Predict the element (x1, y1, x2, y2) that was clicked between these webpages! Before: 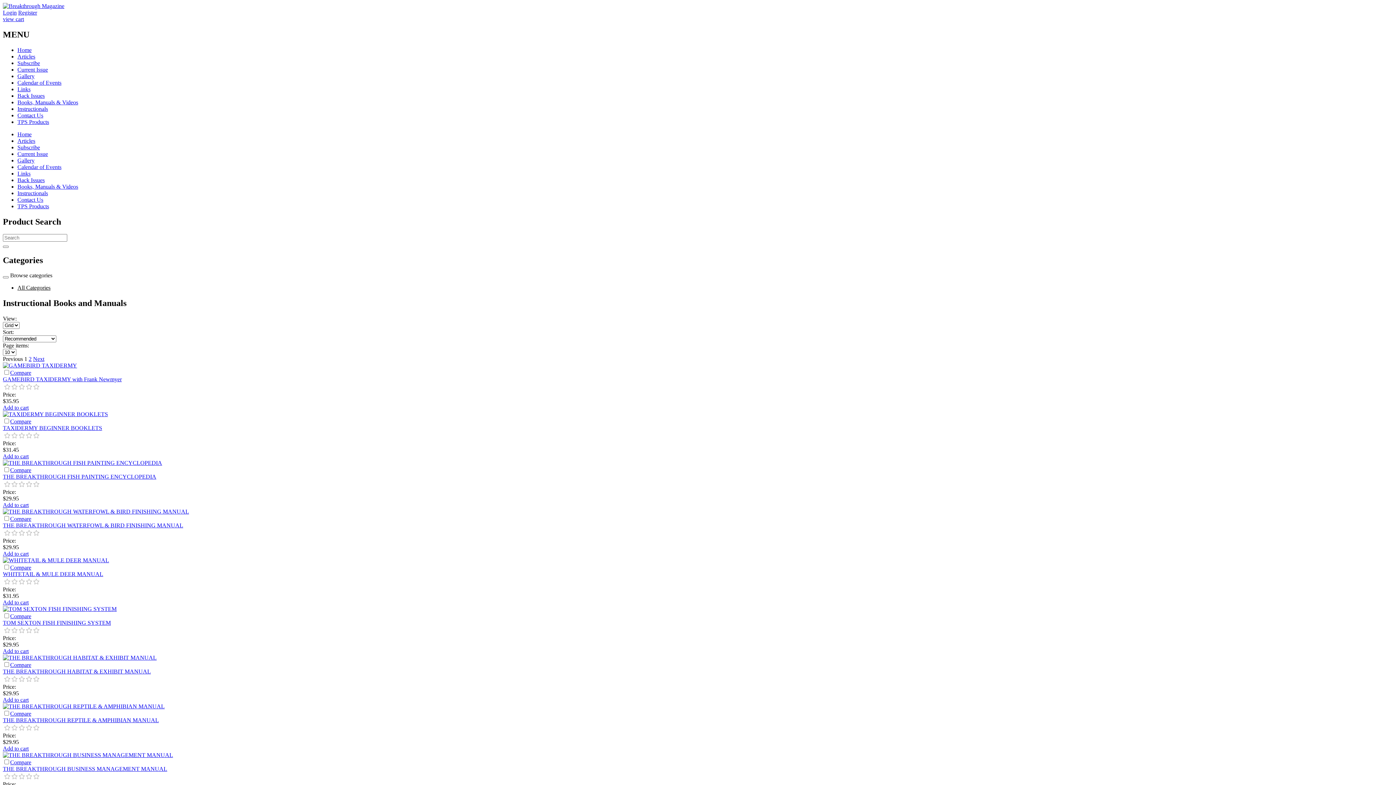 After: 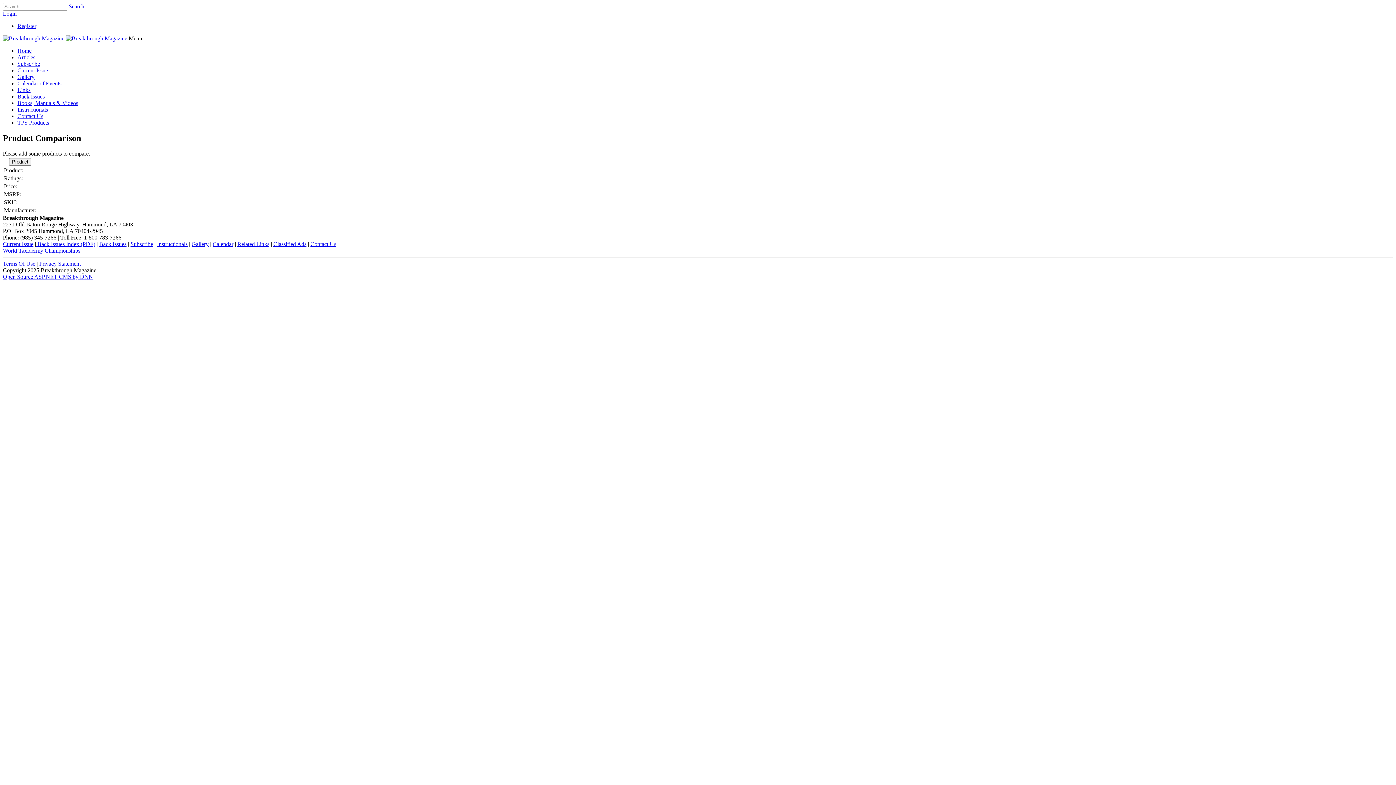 Action: label: Compare bbox: (10, 467, 31, 473)